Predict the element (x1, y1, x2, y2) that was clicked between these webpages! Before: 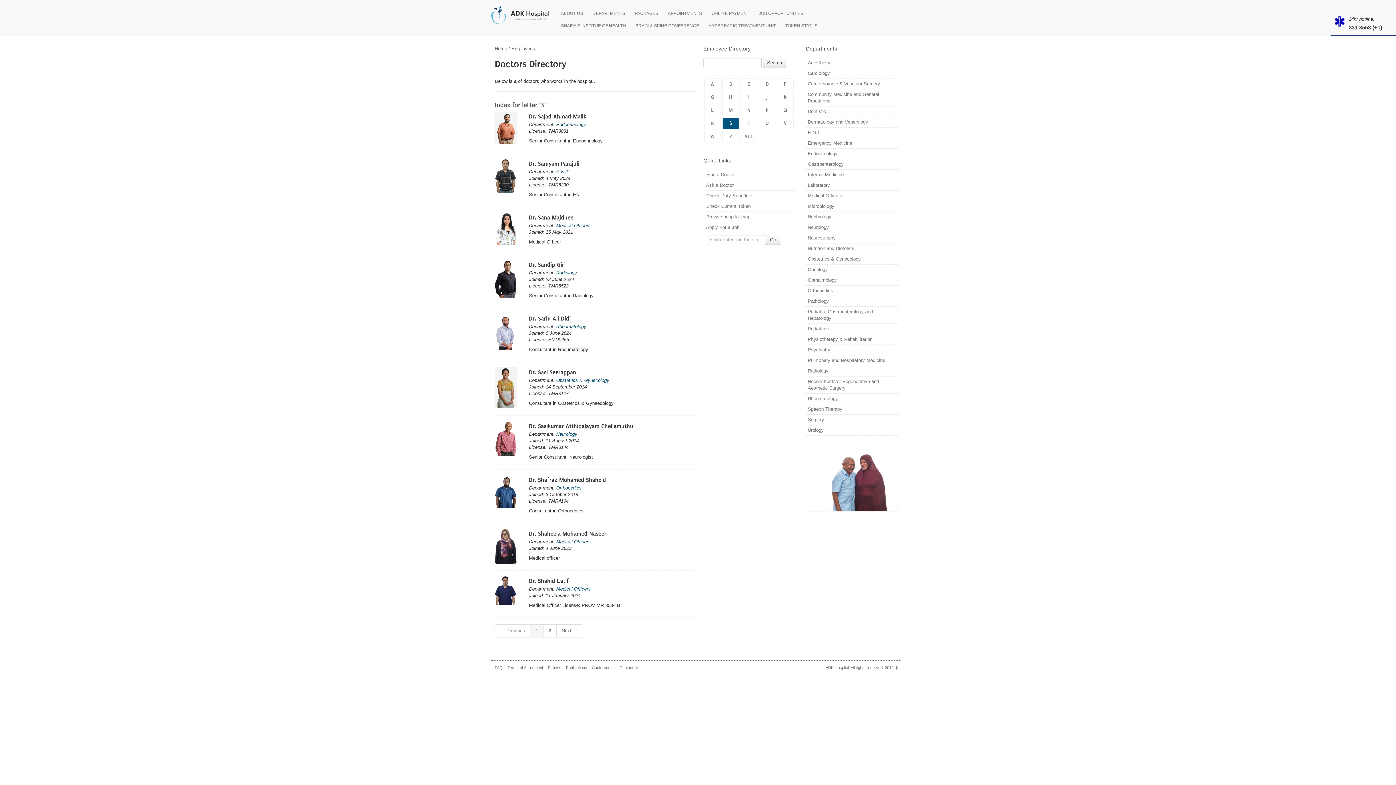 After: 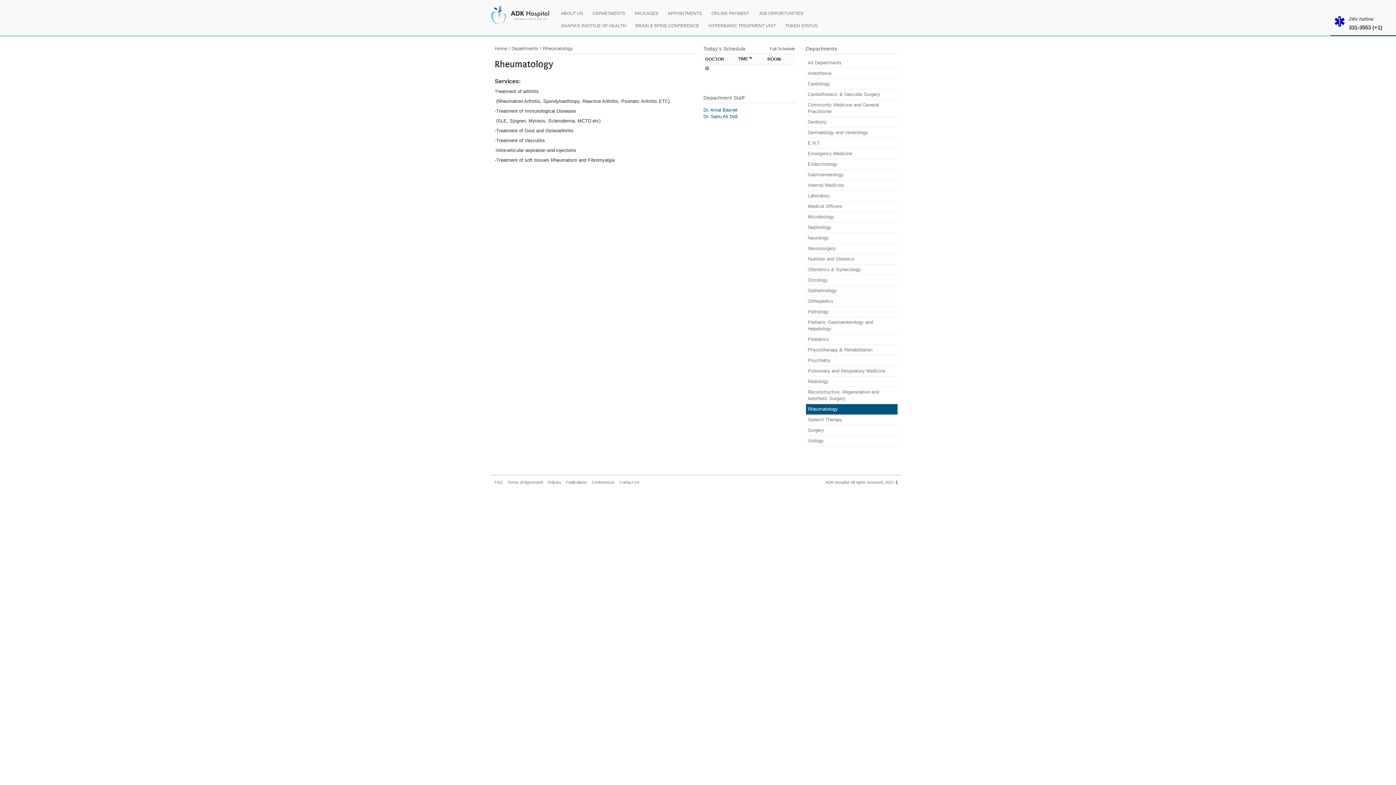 Action: bbox: (808, 396, 838, 401) label: Rheumatology